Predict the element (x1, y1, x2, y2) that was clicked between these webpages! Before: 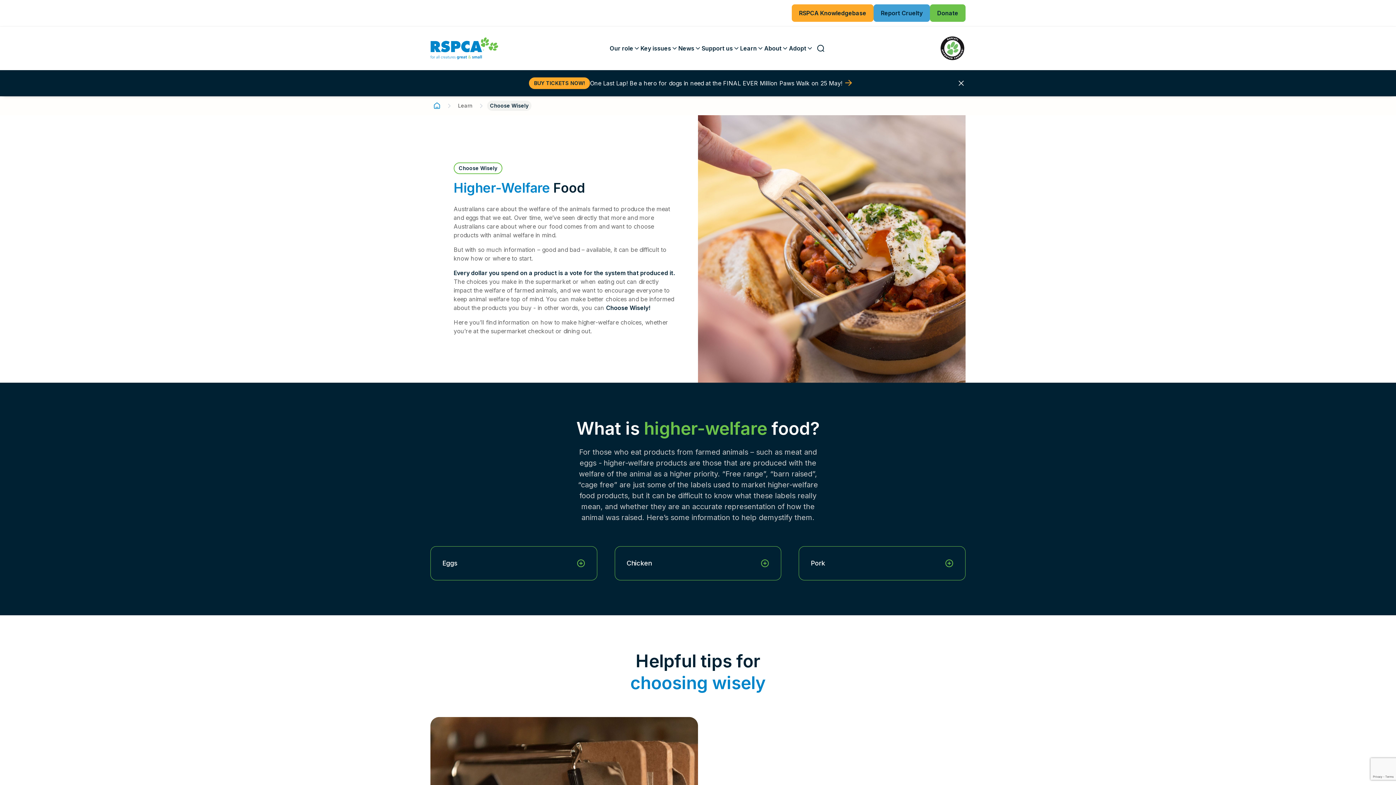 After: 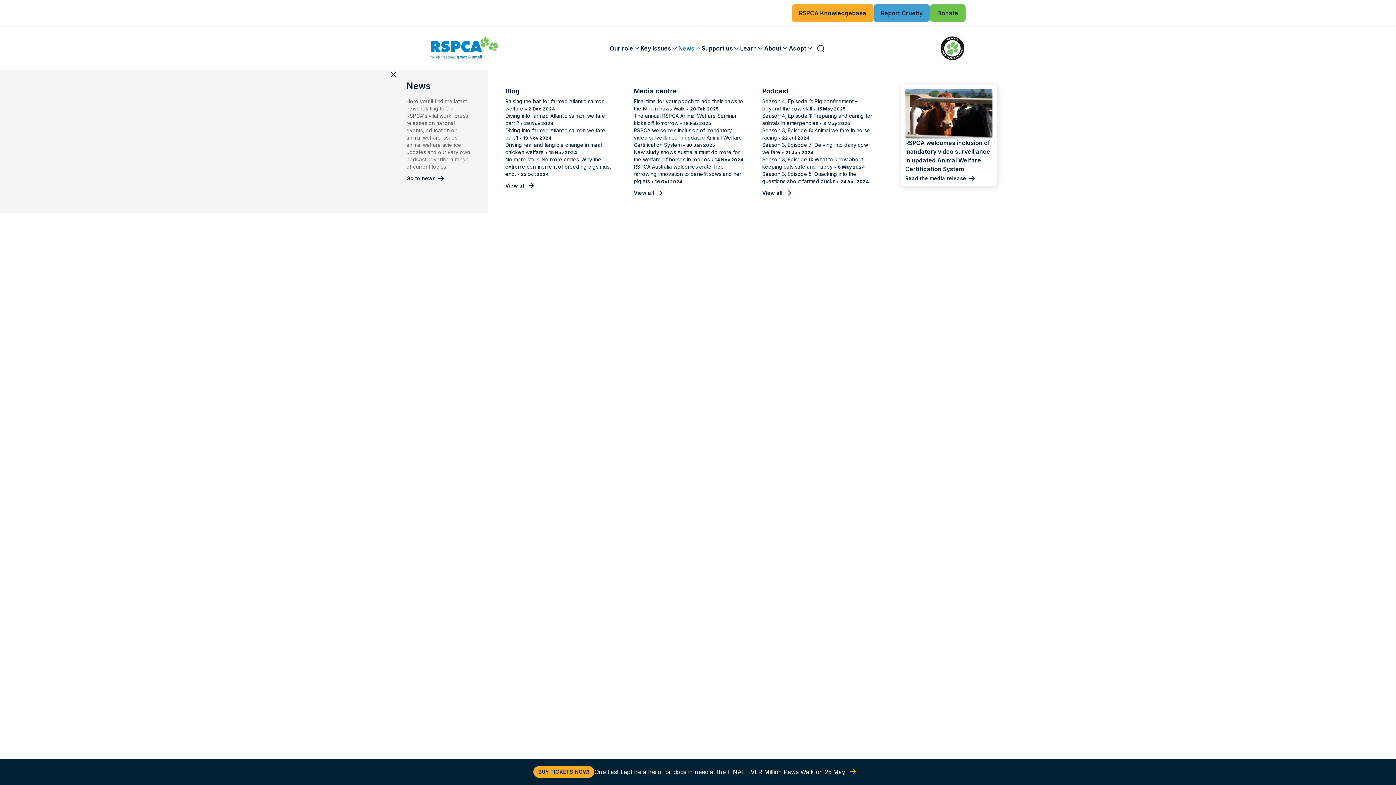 Action: label: News bbox: (678, 44, 701, 52)